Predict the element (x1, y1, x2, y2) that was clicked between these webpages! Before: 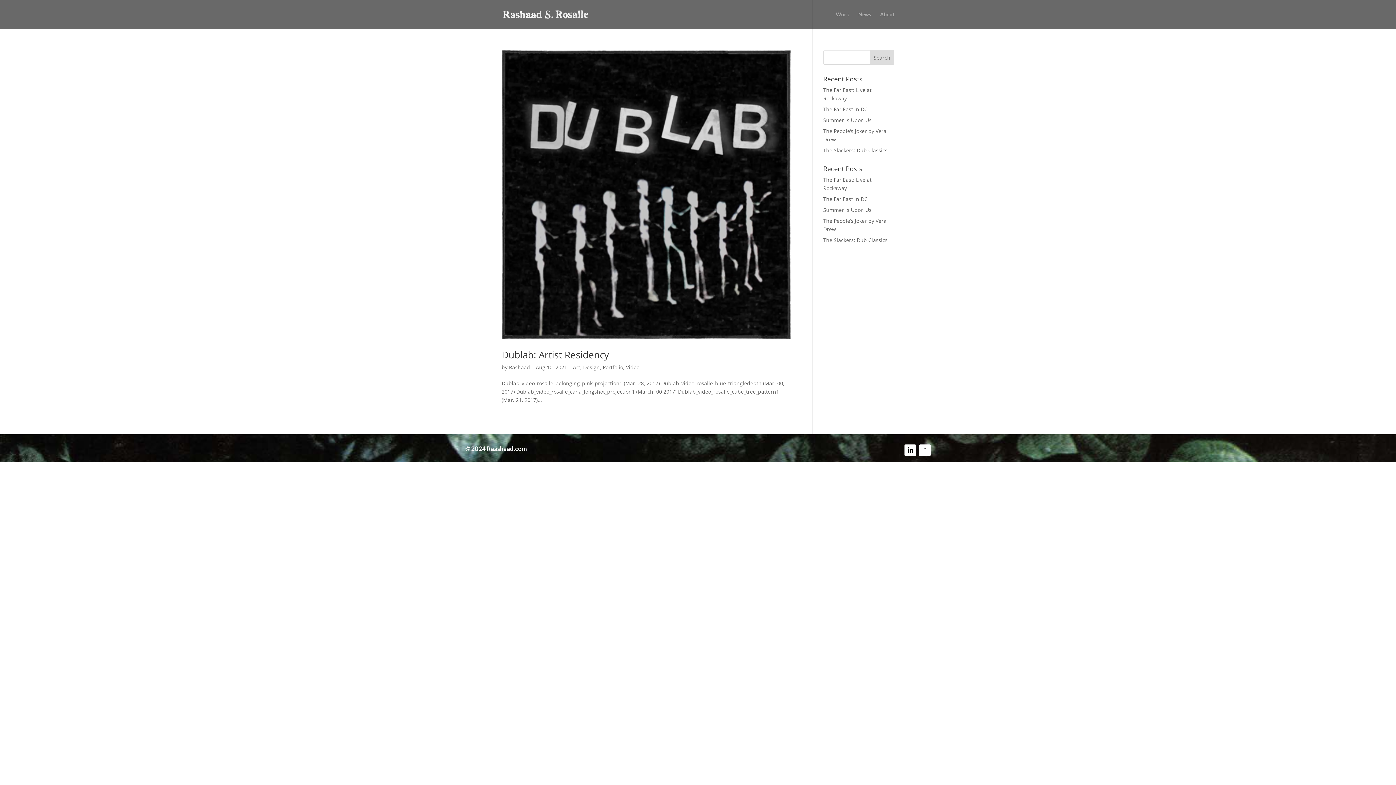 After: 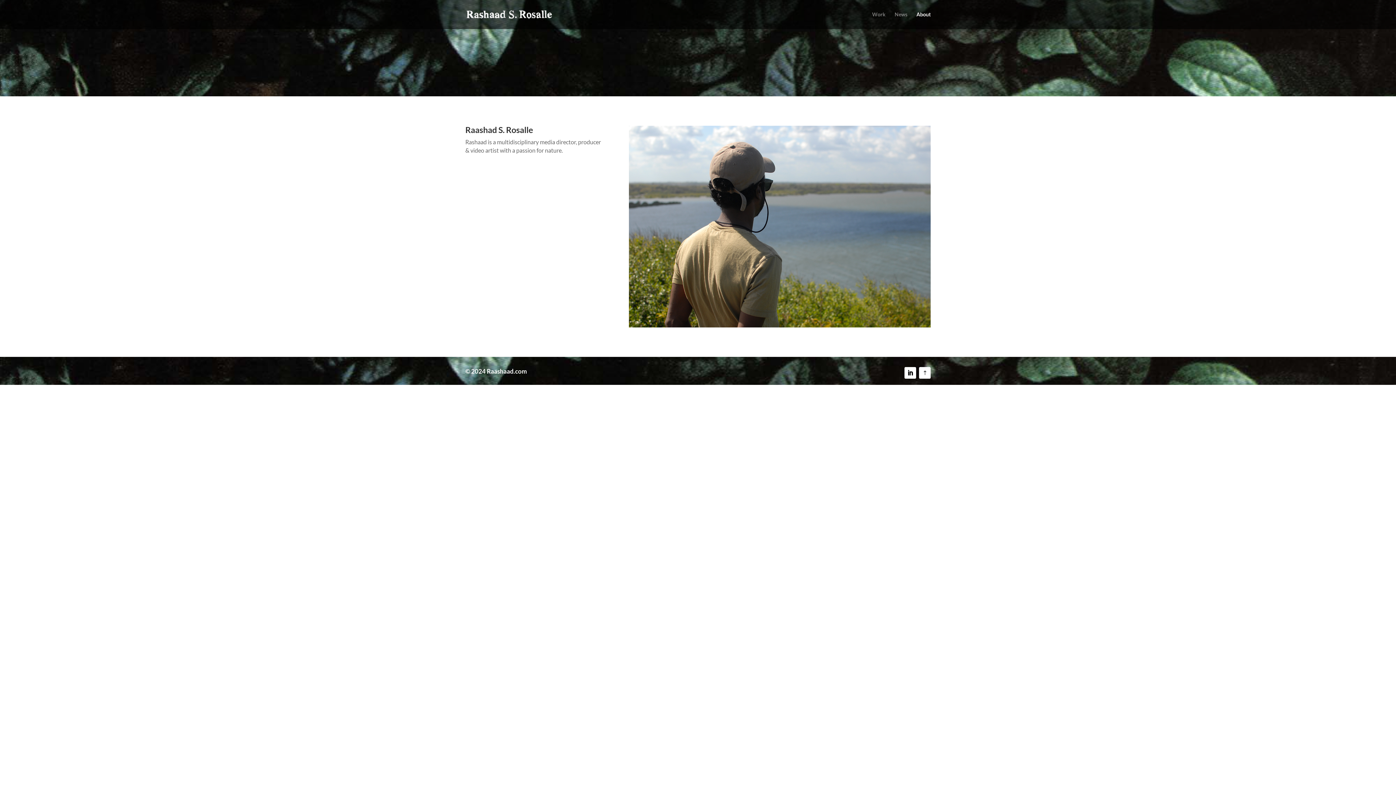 Action: label: About bbox: (880, 12, 894, 29)